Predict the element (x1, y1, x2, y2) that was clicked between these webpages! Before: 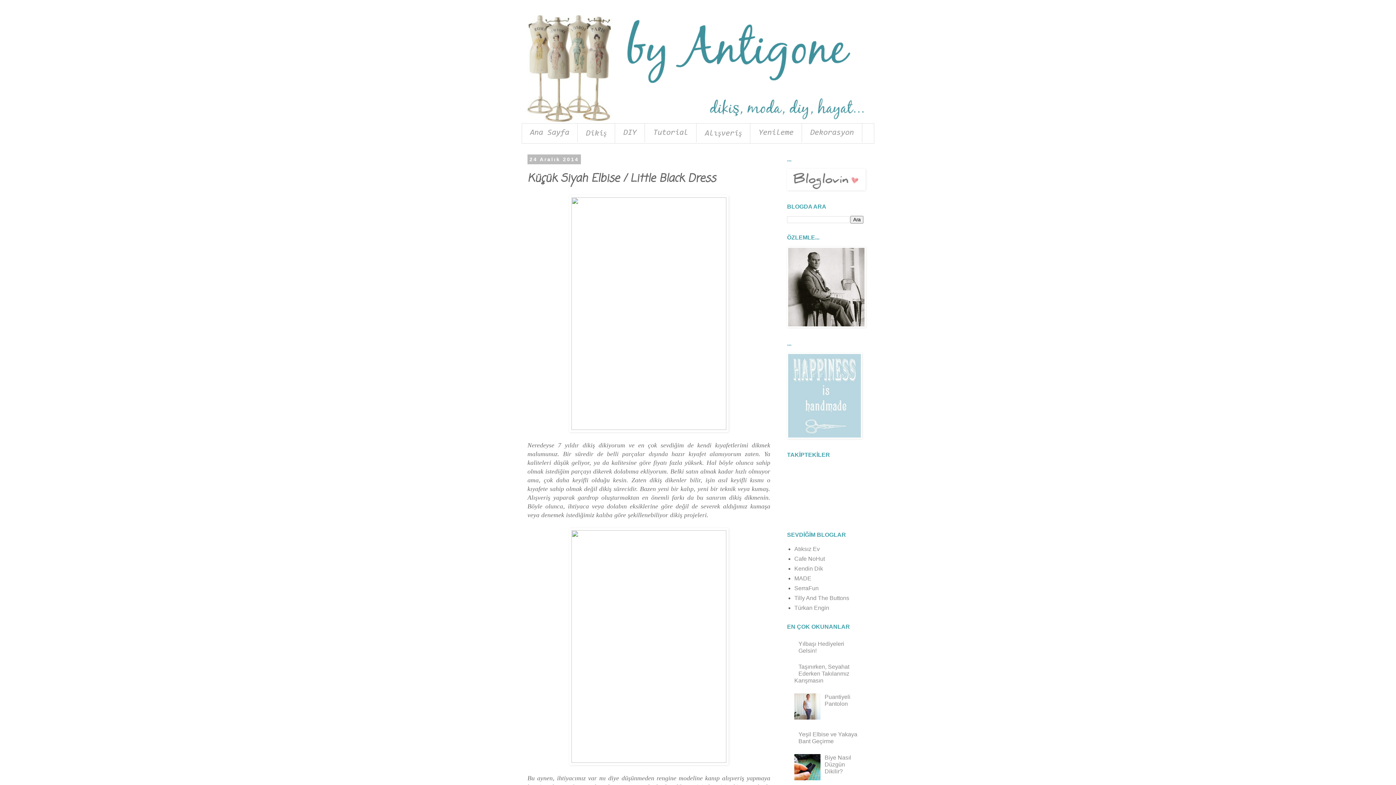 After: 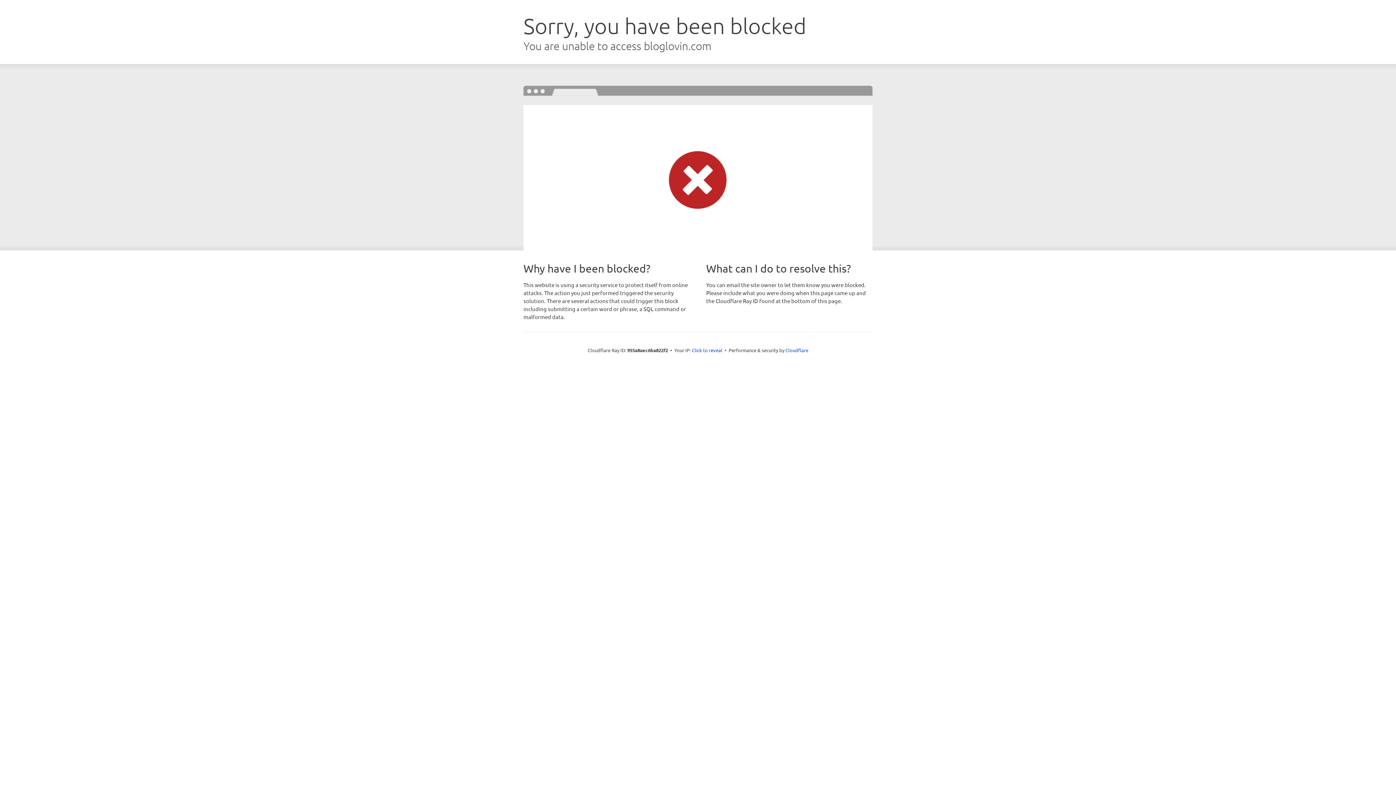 Action: bbox: (787, 185, 865, 191)